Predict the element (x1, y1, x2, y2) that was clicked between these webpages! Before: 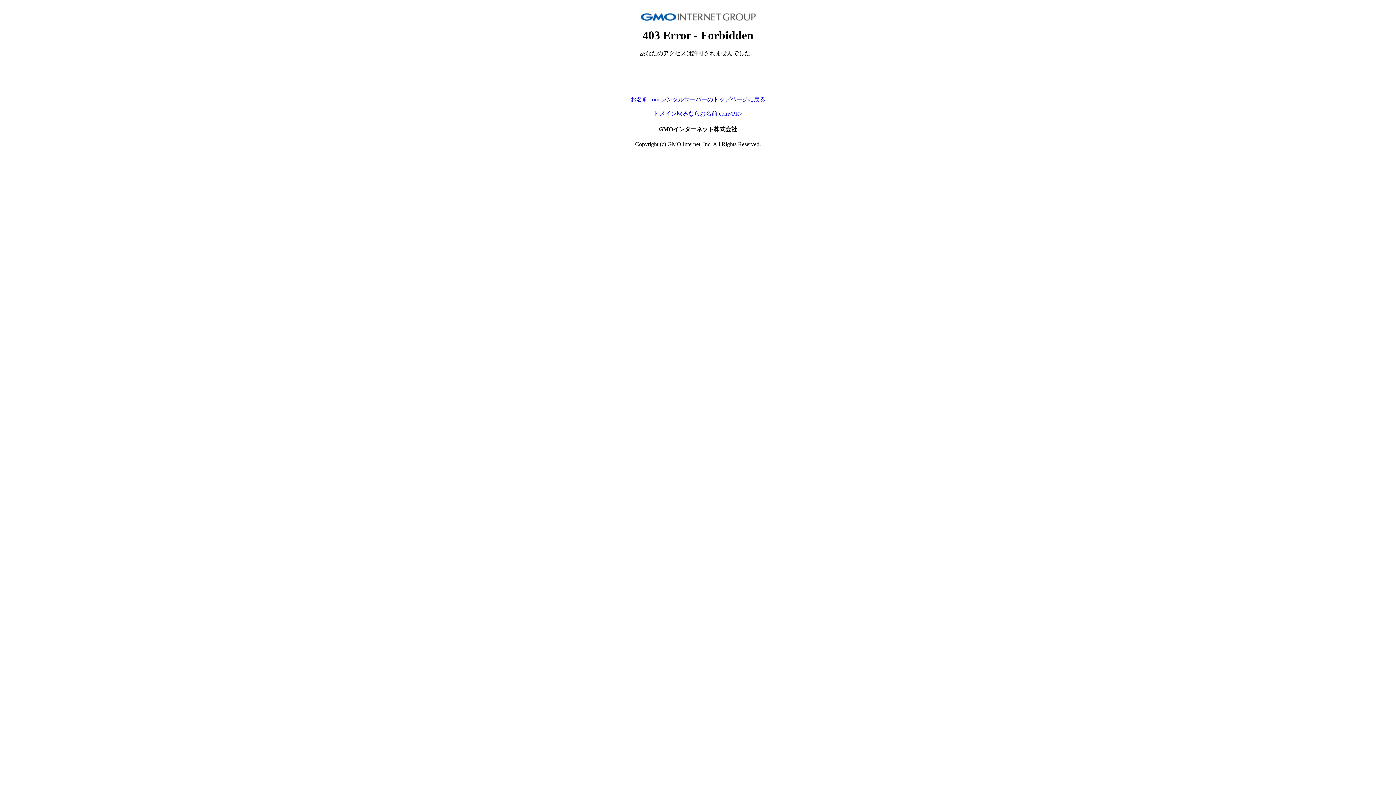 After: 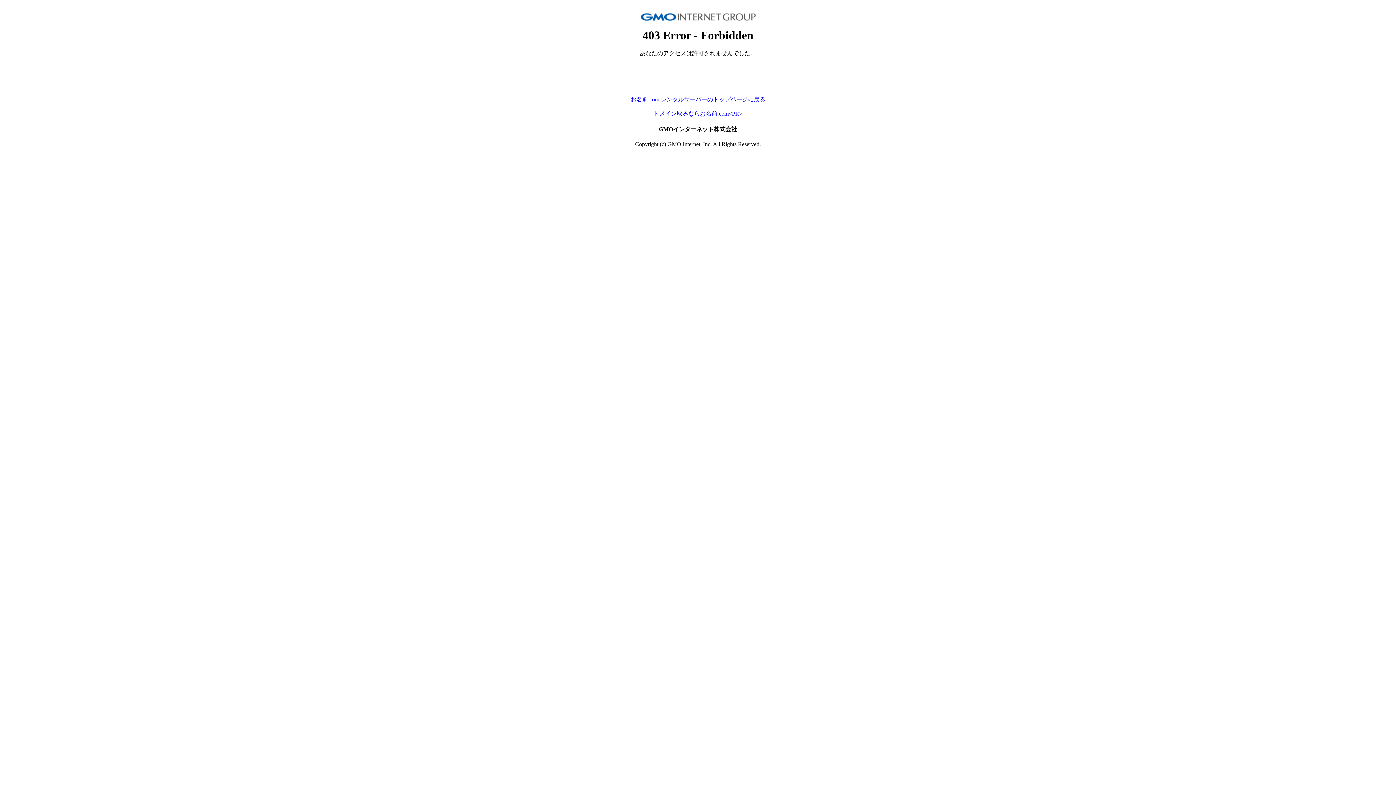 Action: bbox: (630, 96, 765, 102) label: お名前.com レンタルサーバーのトップページに戻る